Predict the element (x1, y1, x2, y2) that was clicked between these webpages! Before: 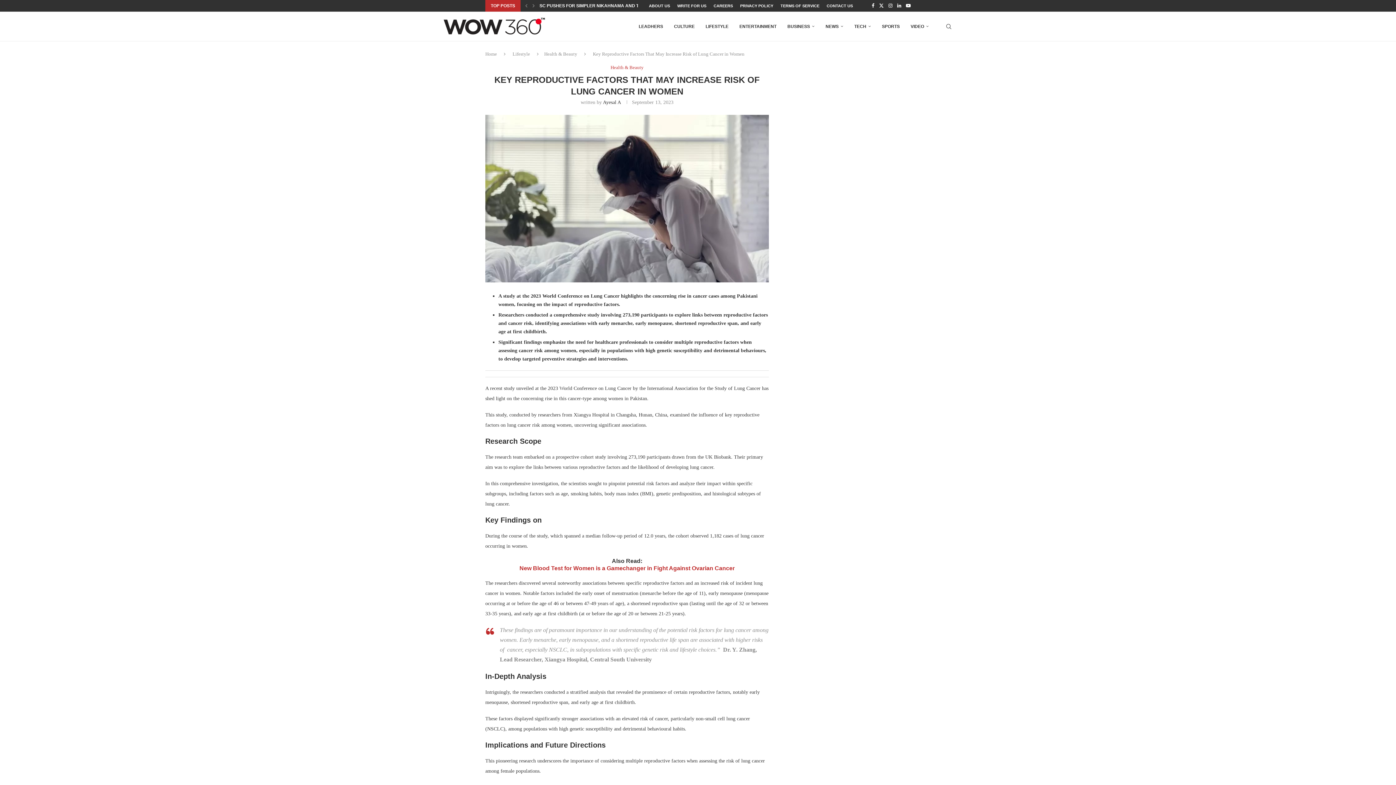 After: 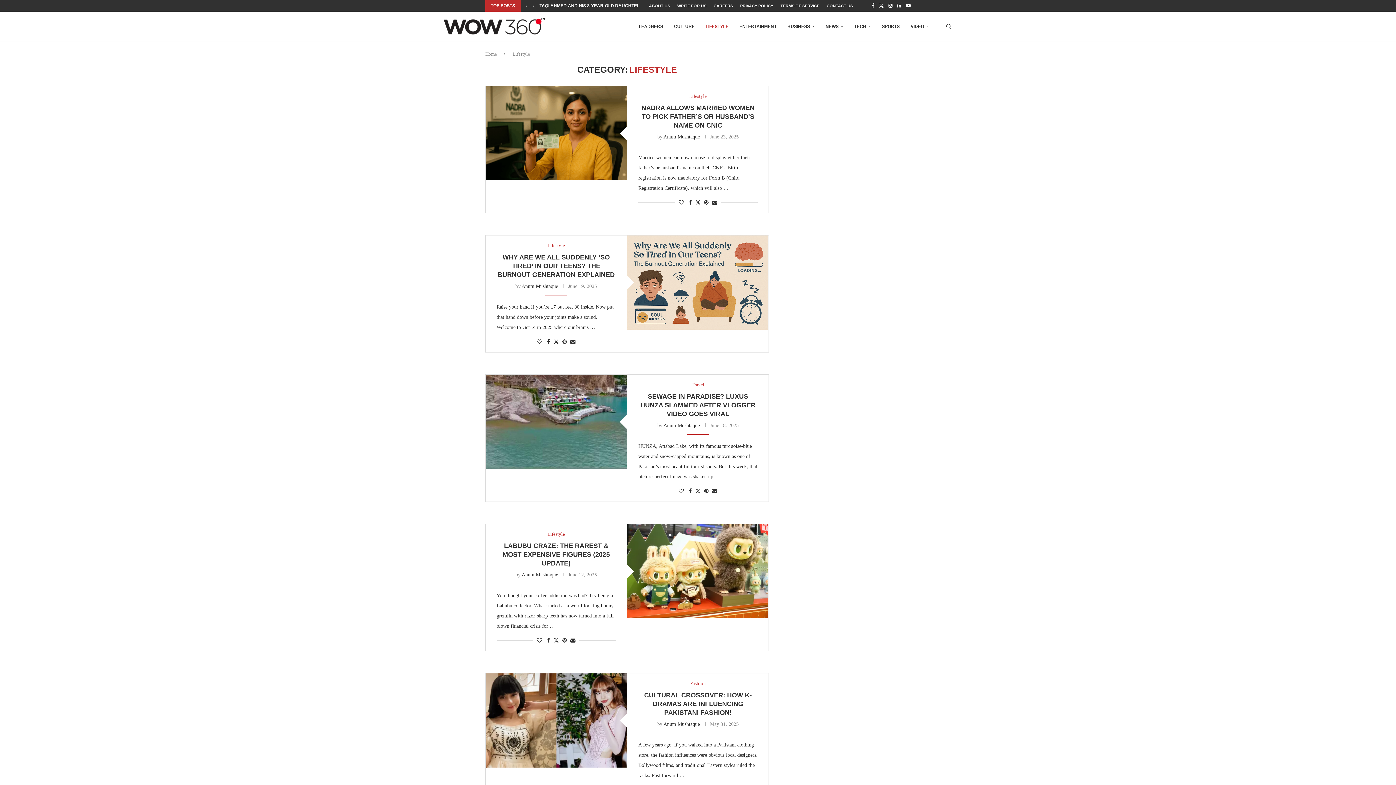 Action: bbox: (512, 51, 530, 56) label: Lifestyle